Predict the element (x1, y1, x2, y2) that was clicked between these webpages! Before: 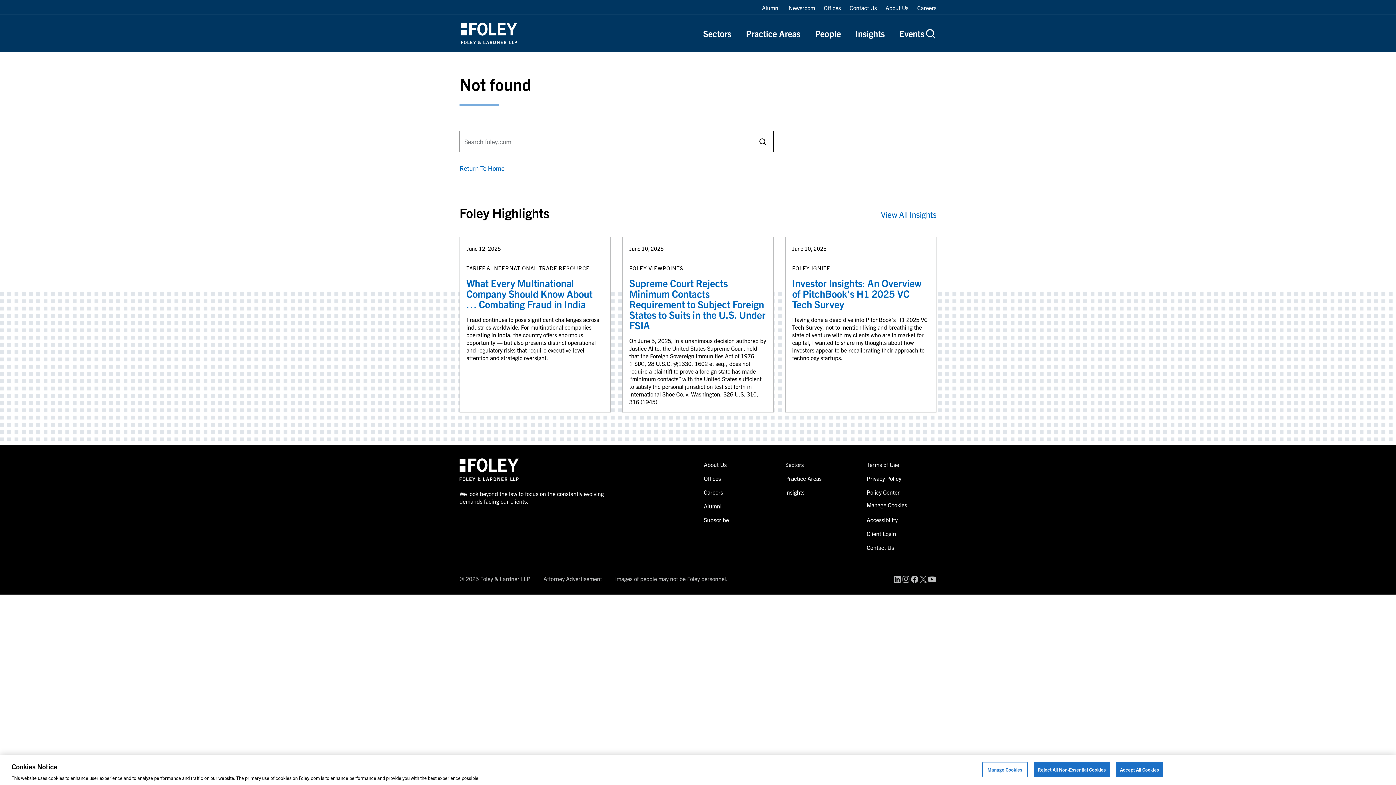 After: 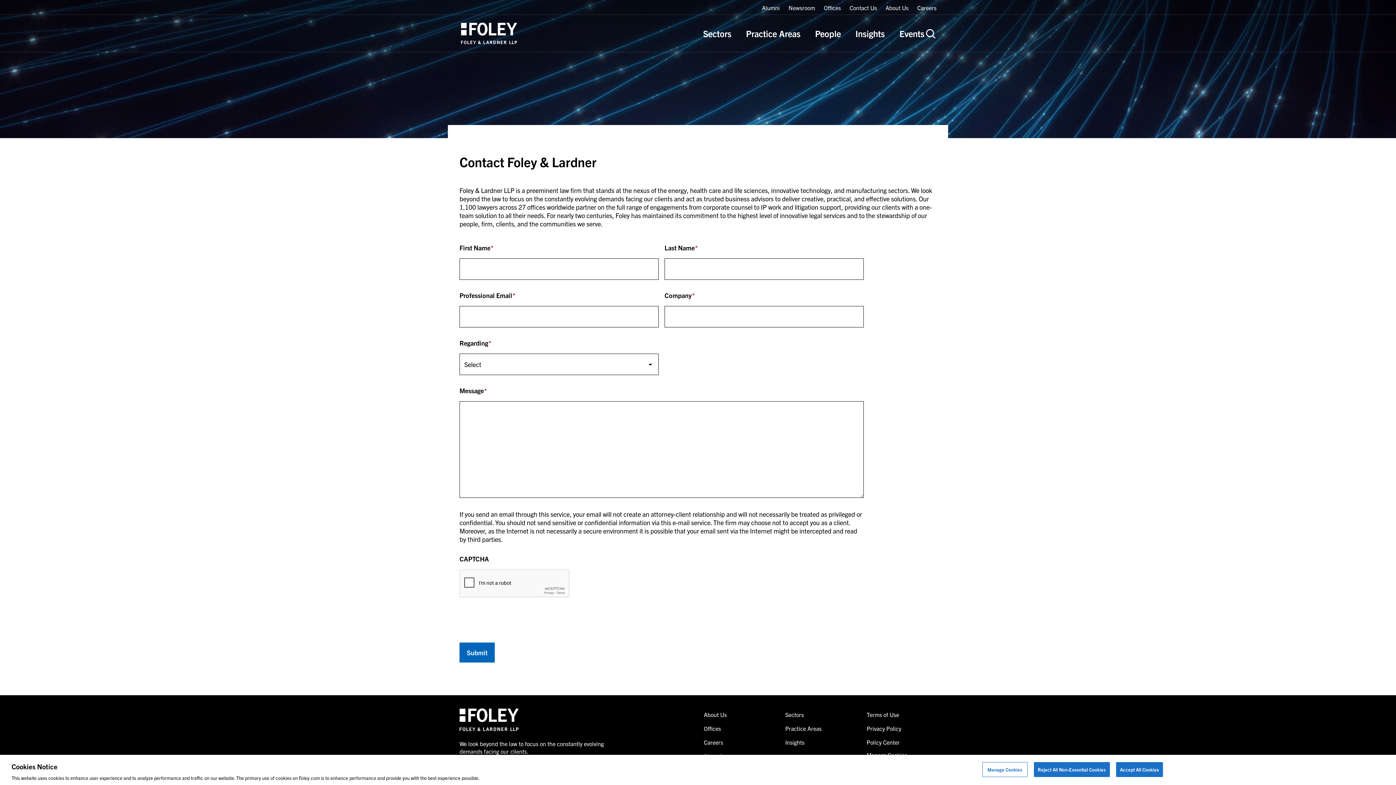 Action: label: Contact Us bbox: (849, 4, 877, 11)